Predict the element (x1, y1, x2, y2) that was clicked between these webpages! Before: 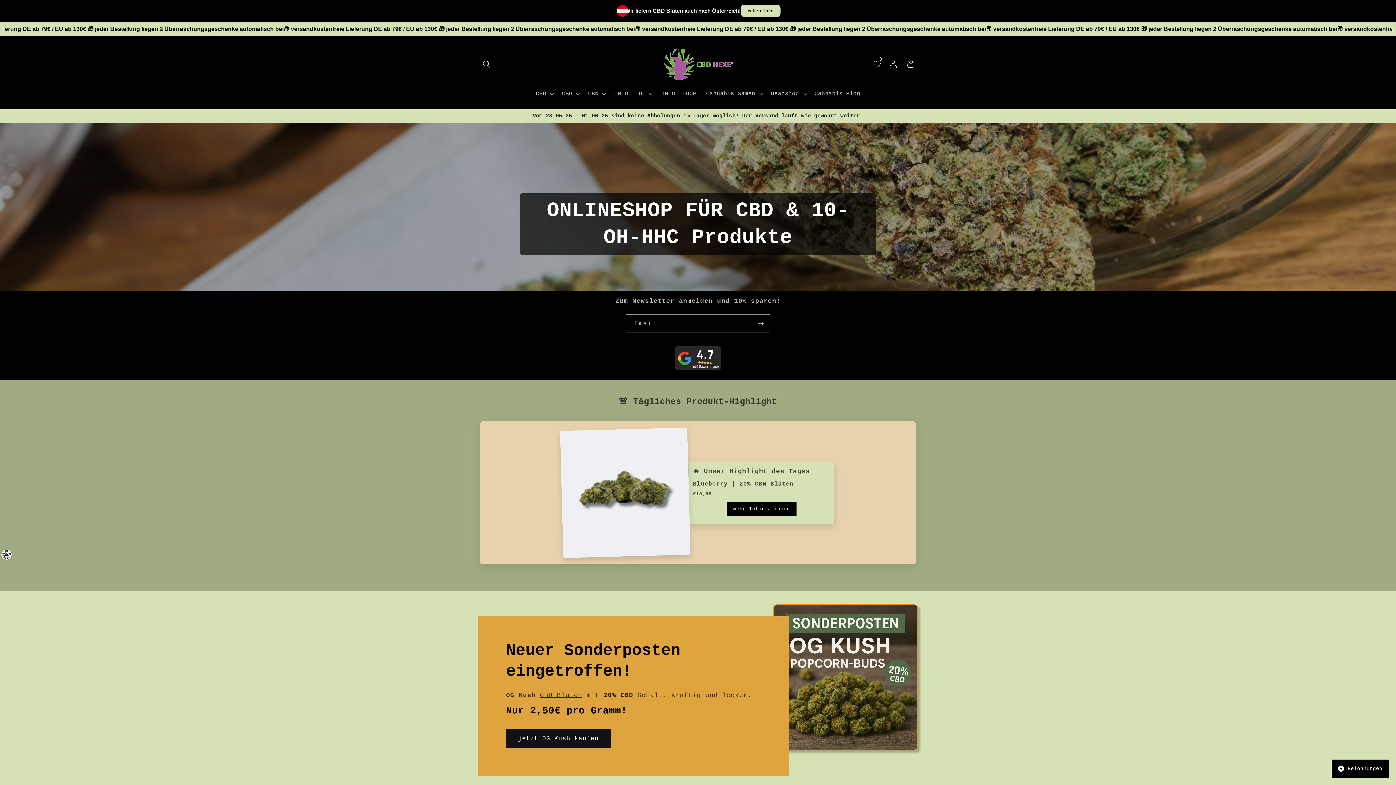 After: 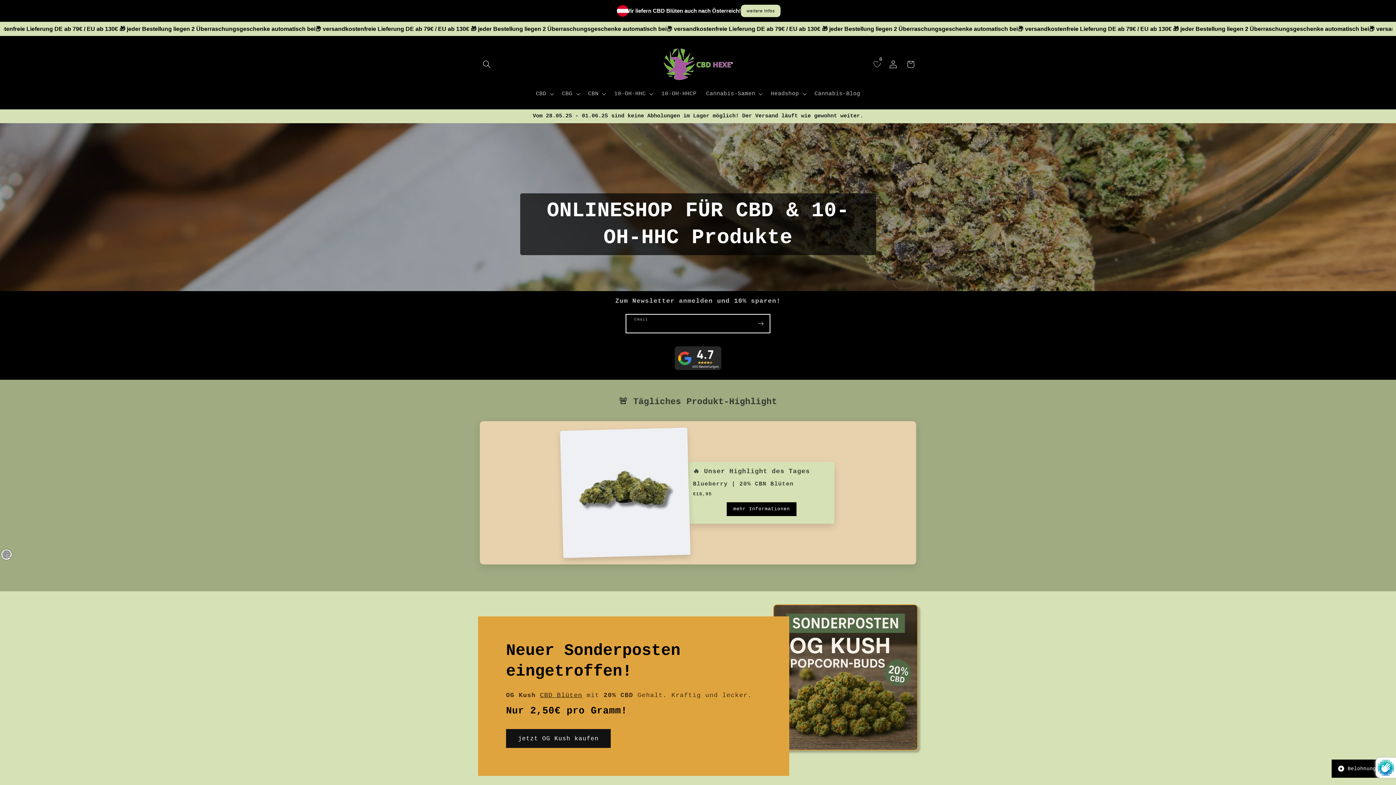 Action: bbox: (752, 314, 769, 333) label: Subscribe